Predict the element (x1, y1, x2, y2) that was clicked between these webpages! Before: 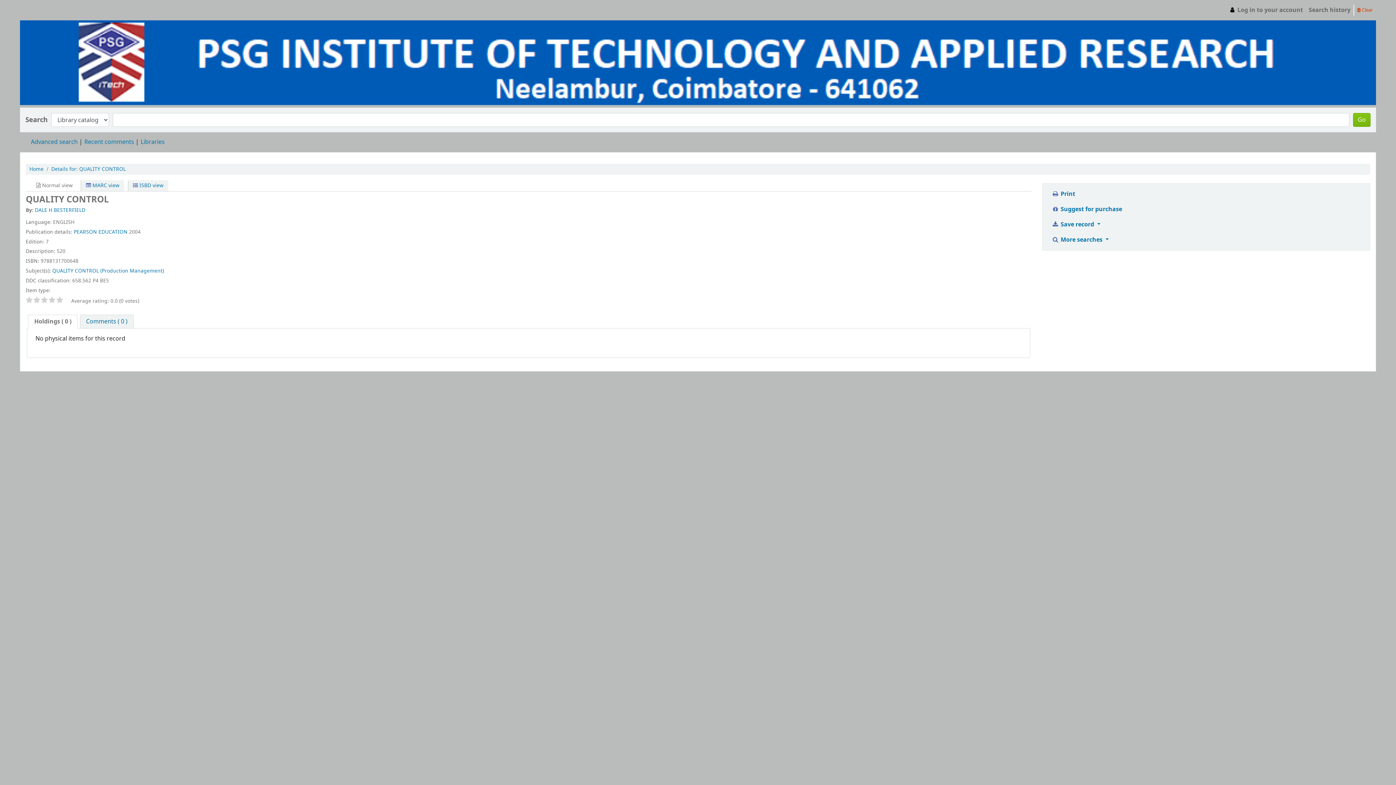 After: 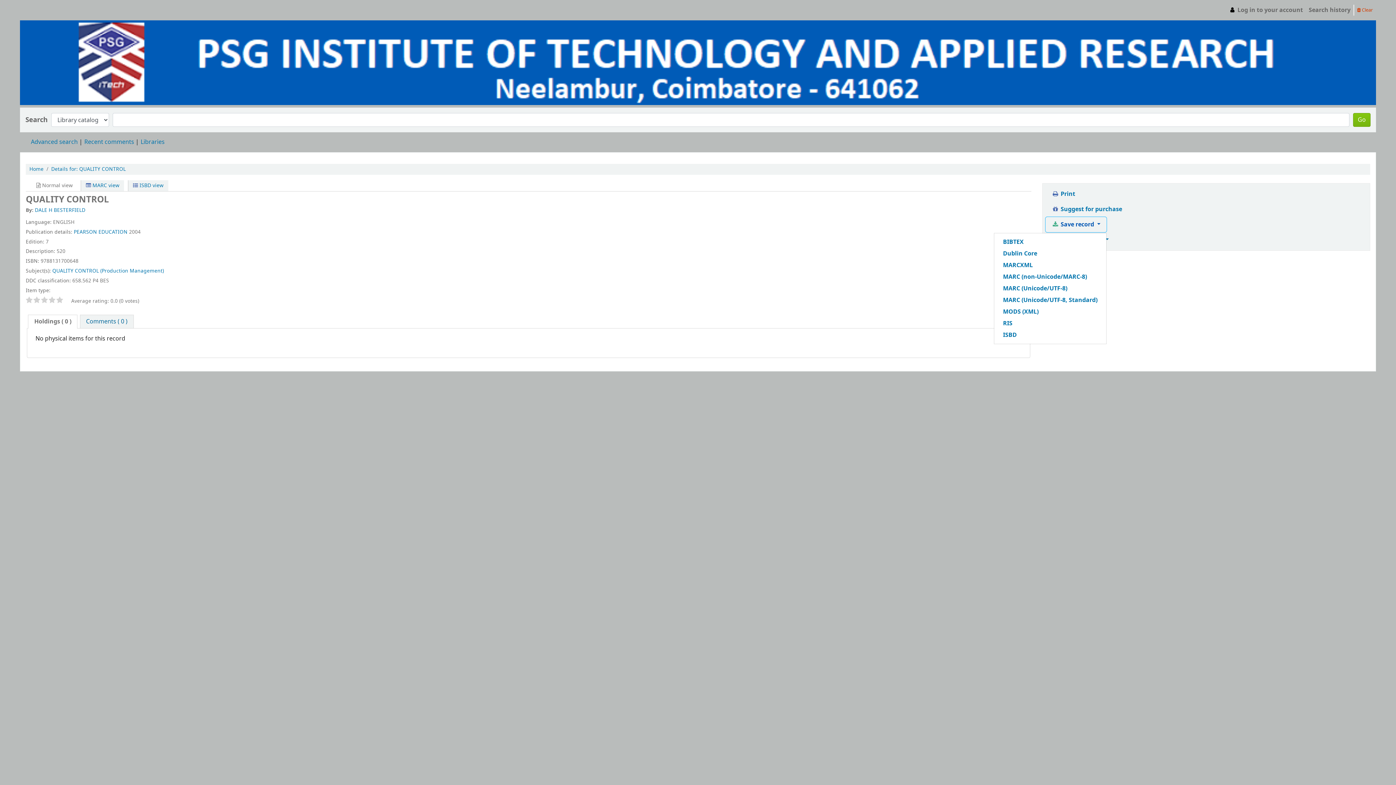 Action: bbox: (1045, 217, 1106, 232) label:  Save record 